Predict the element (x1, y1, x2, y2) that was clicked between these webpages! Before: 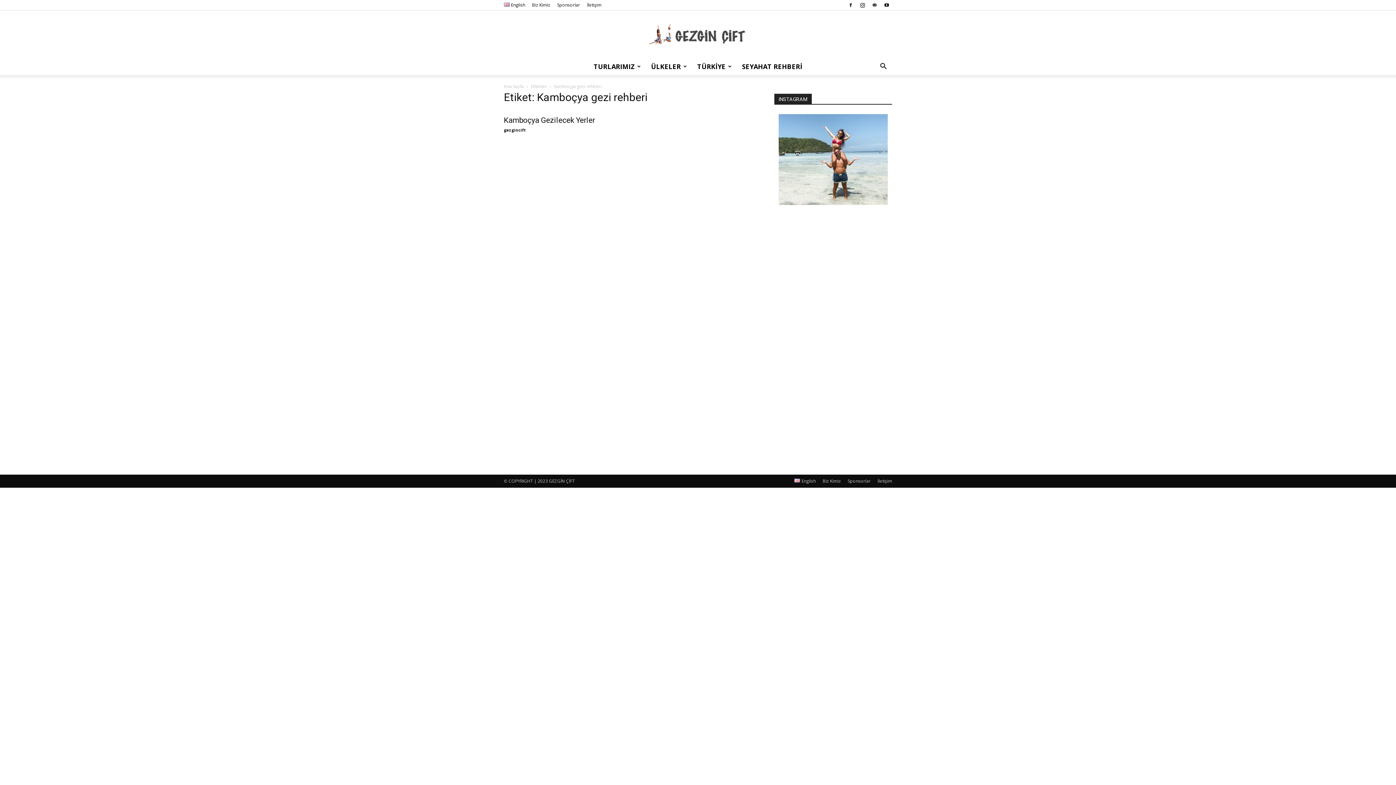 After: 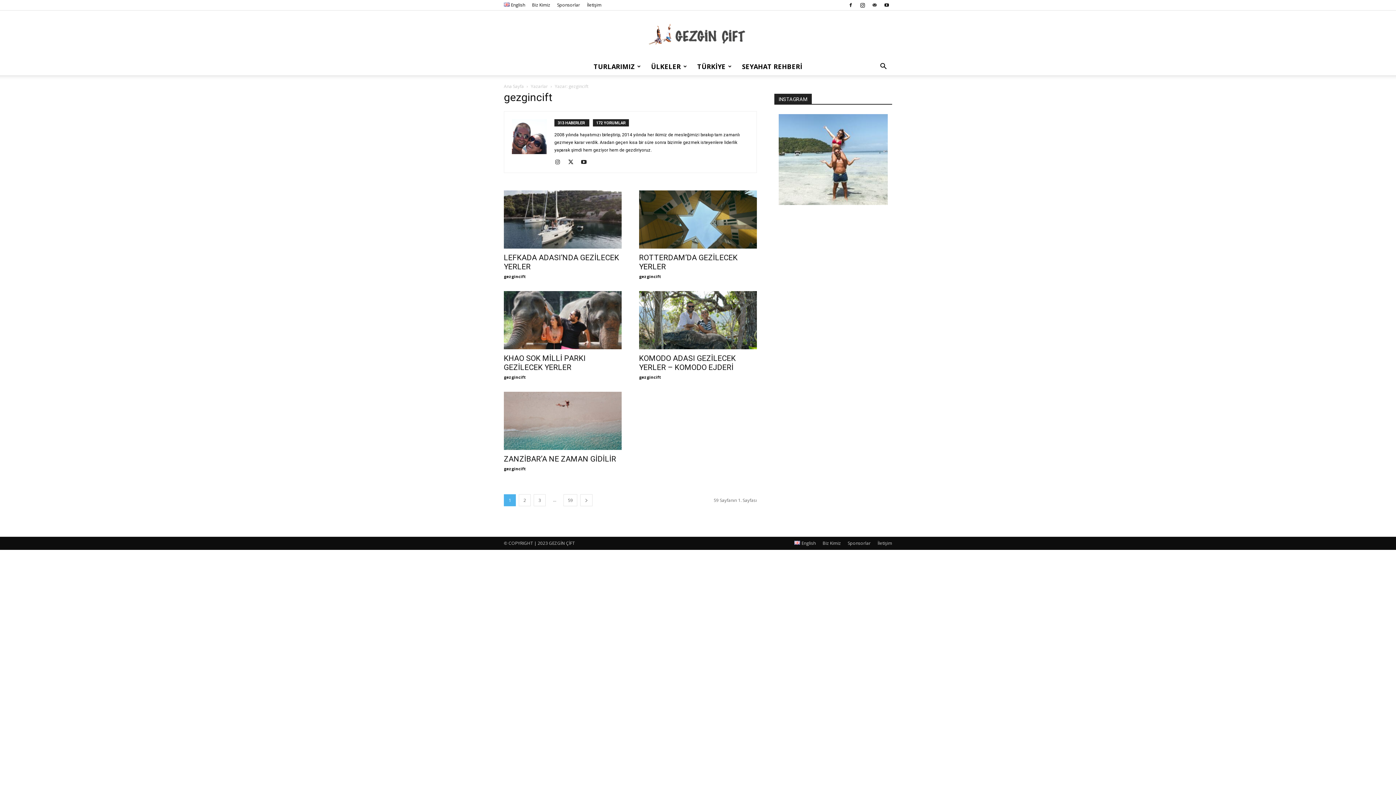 Action: label: gezgincift bbox: (504, 127, 525, 132)